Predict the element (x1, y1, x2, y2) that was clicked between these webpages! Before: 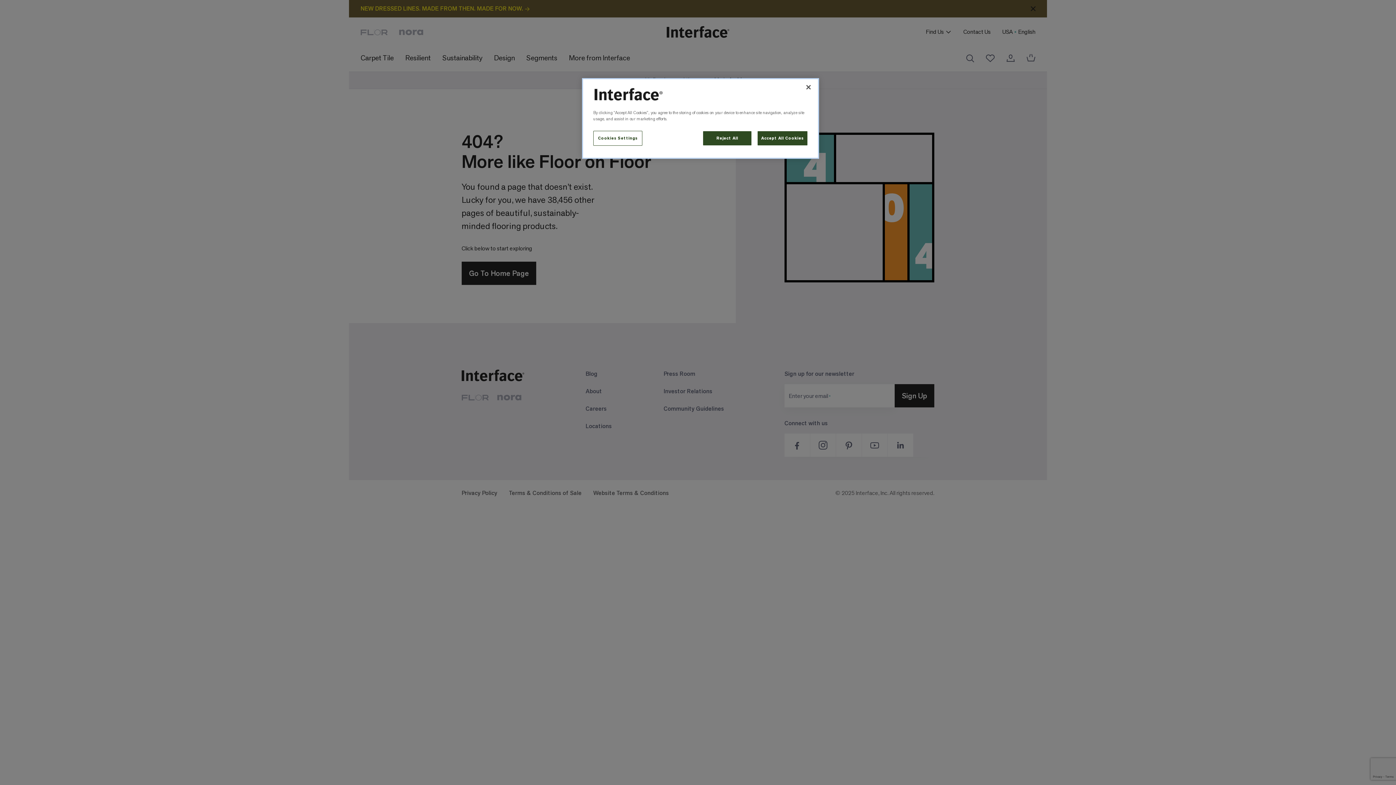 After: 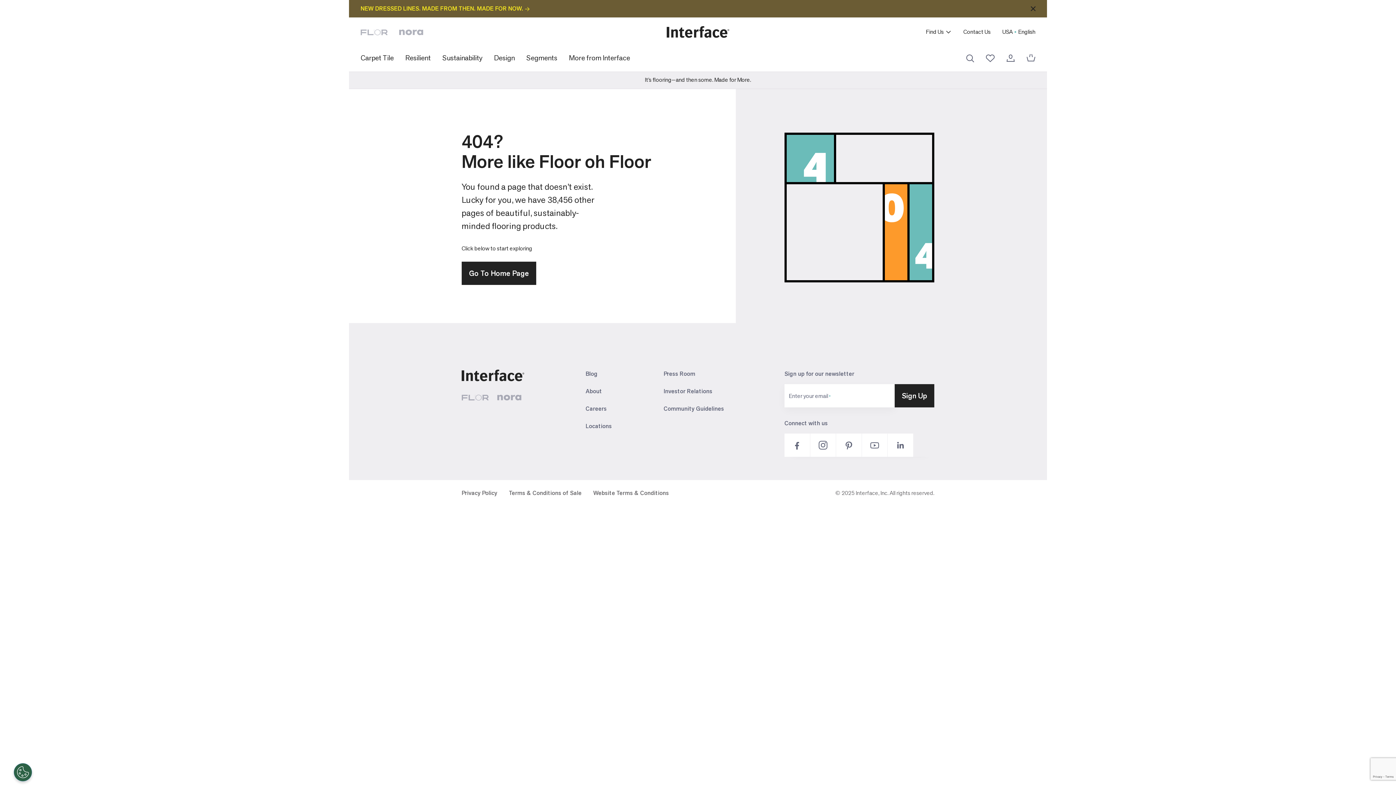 Action: label: Close bbox: (800, 79, 816, 95)